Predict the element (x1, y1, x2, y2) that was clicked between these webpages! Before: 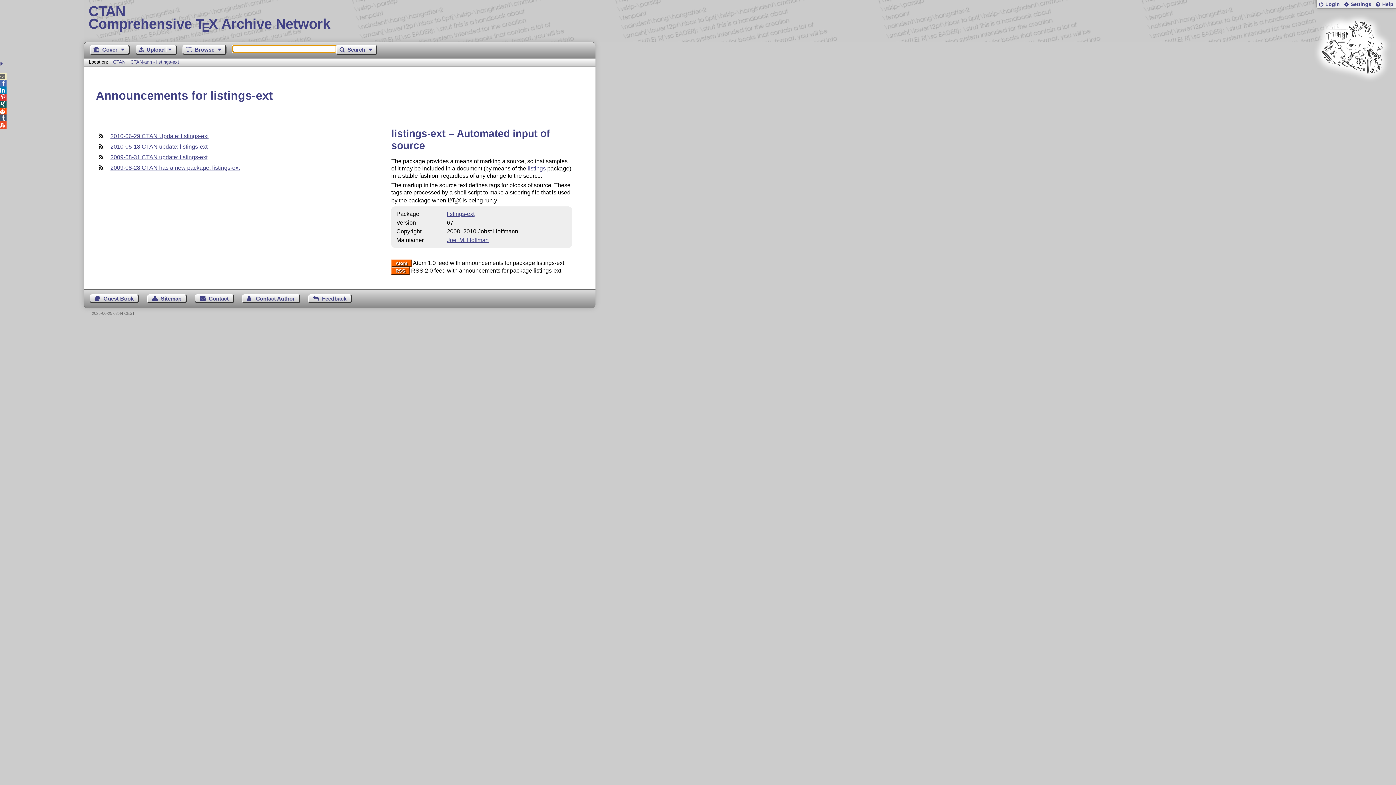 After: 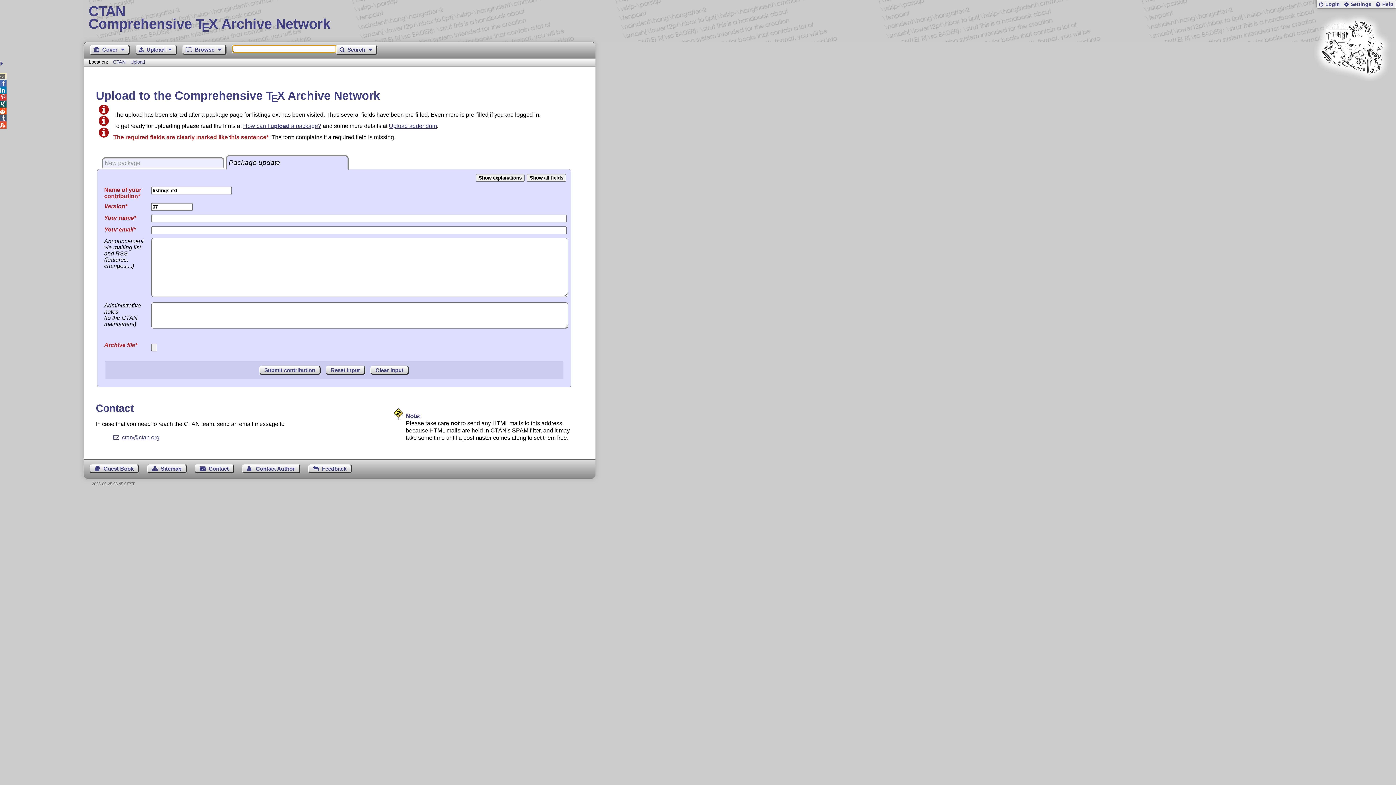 Action: bbox: (135, 45, 176, 54) label: Upload 